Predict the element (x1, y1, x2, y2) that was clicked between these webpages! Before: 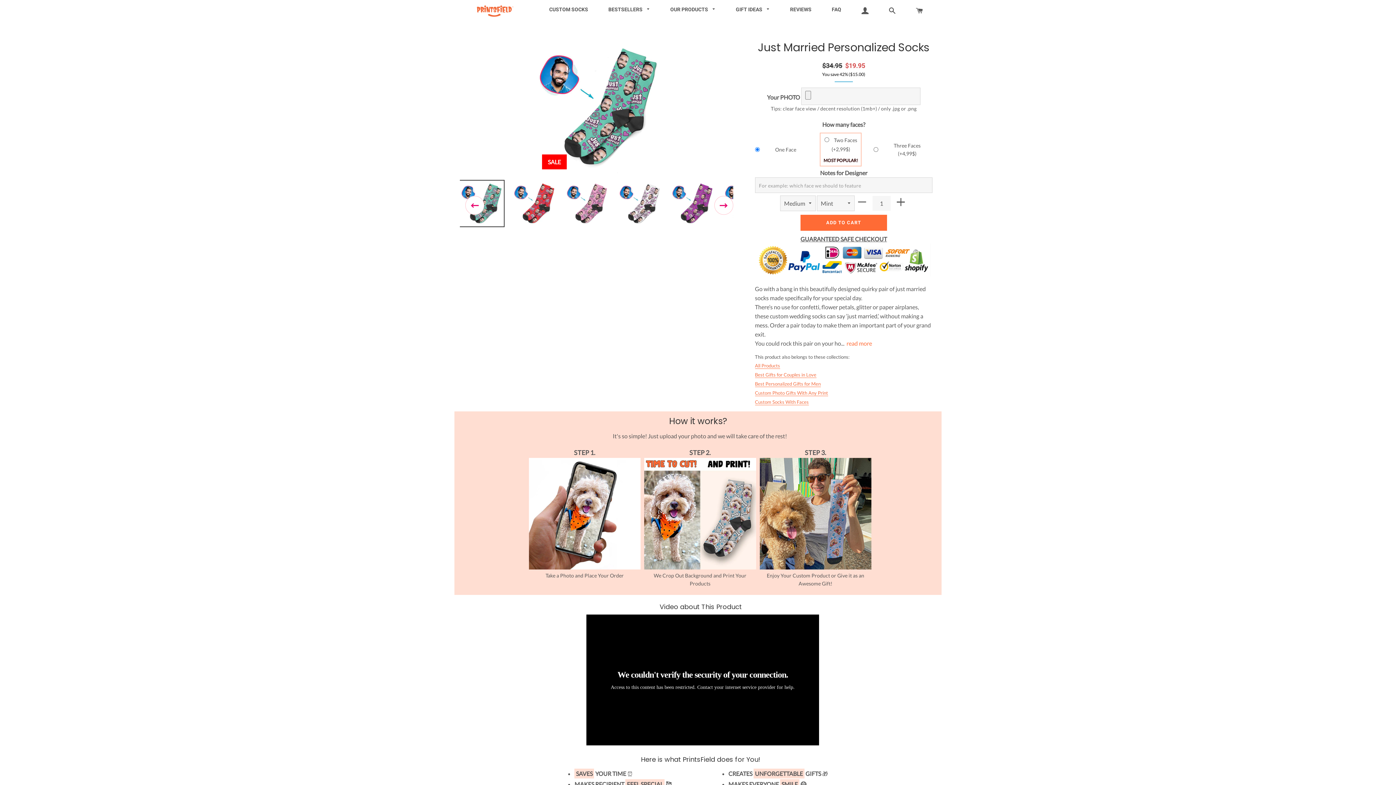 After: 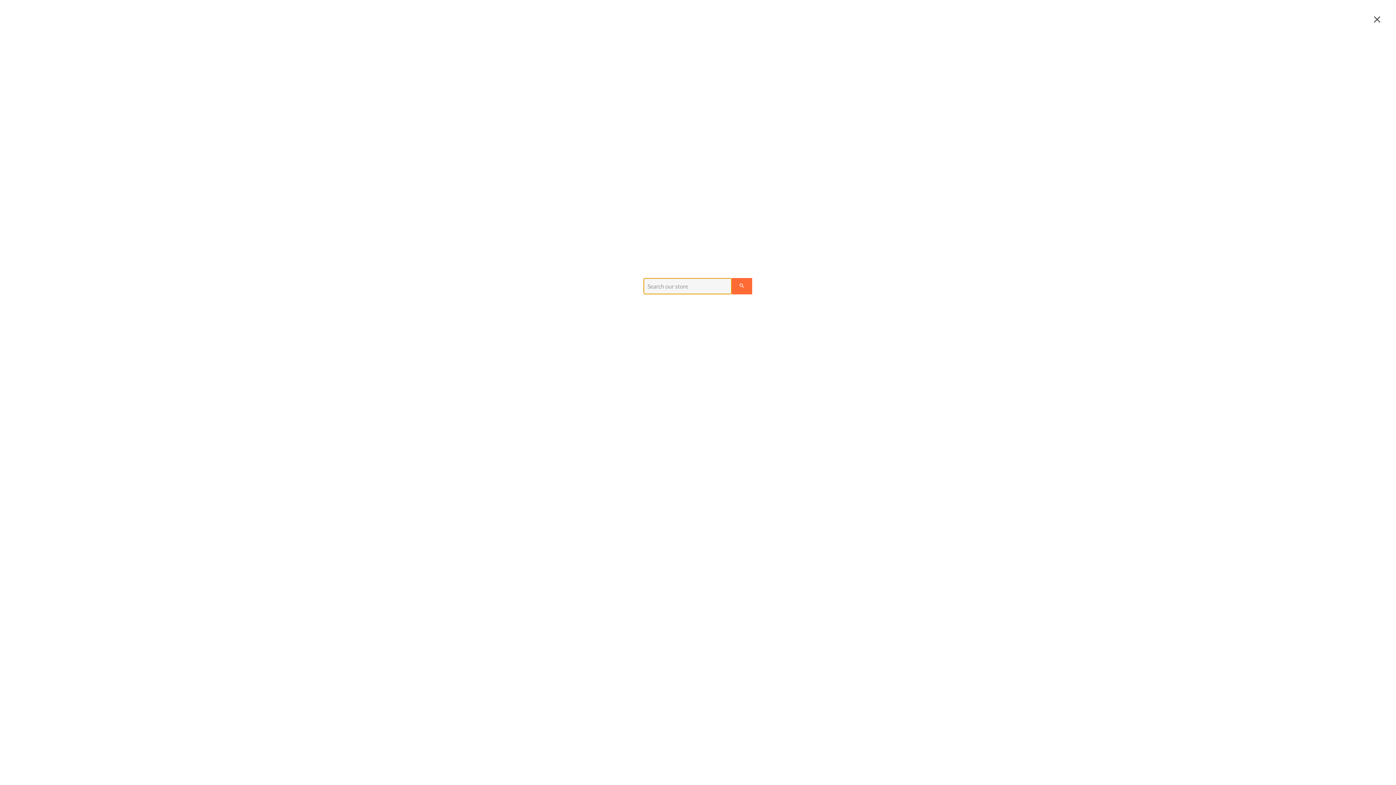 Action: bbox: (887, 0, 897, 22) label: SEARCH